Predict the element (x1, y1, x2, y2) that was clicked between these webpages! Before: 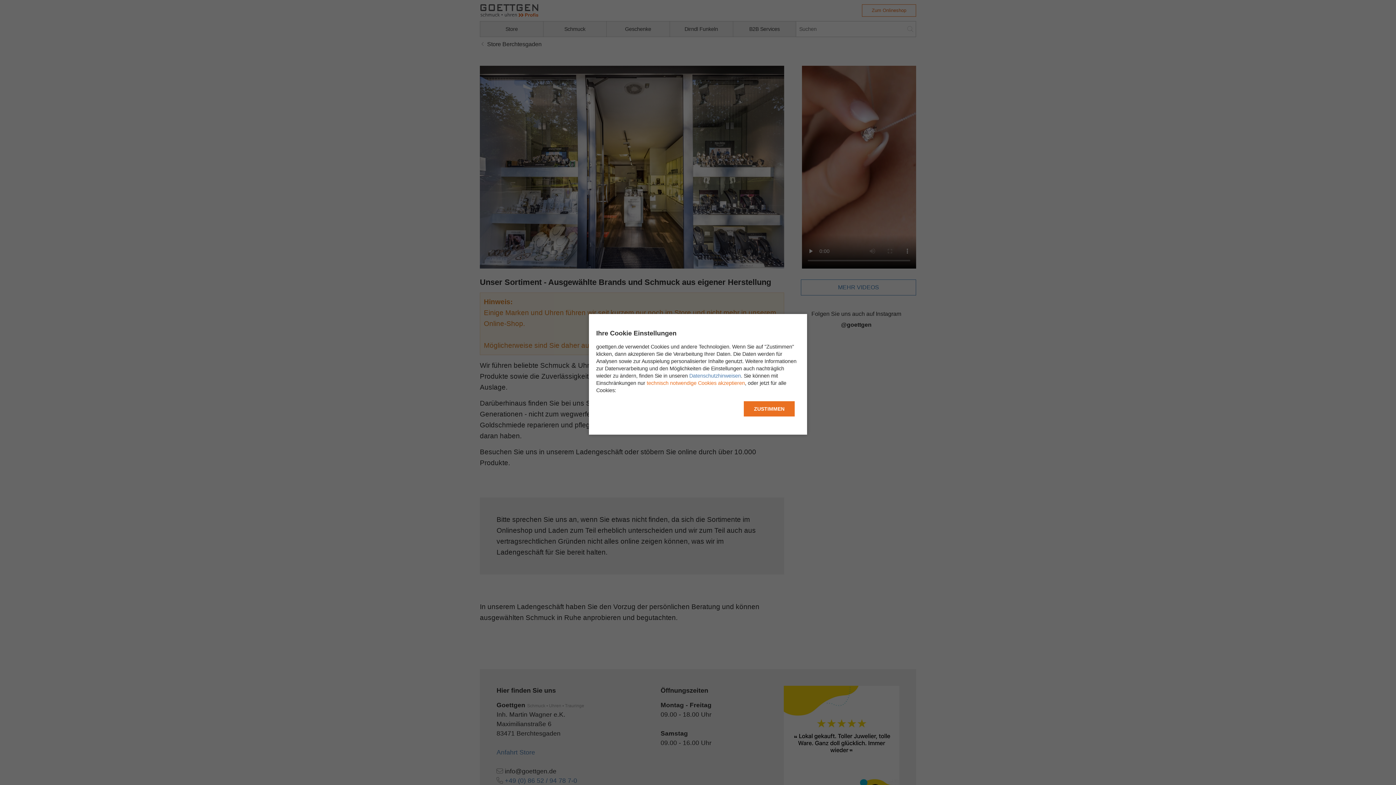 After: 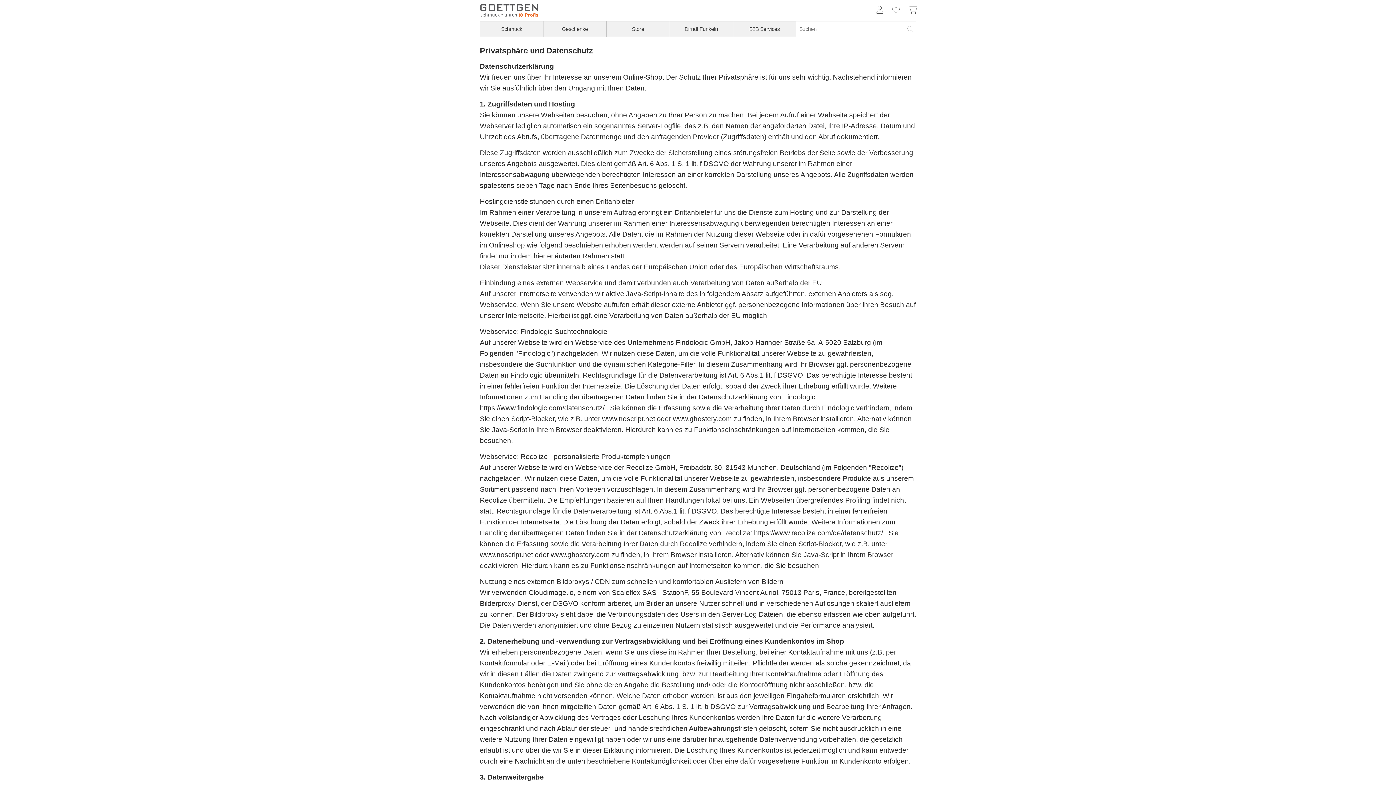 Action: bbox: (689, 373, 741, 378) label: Datenschutzhinweisen